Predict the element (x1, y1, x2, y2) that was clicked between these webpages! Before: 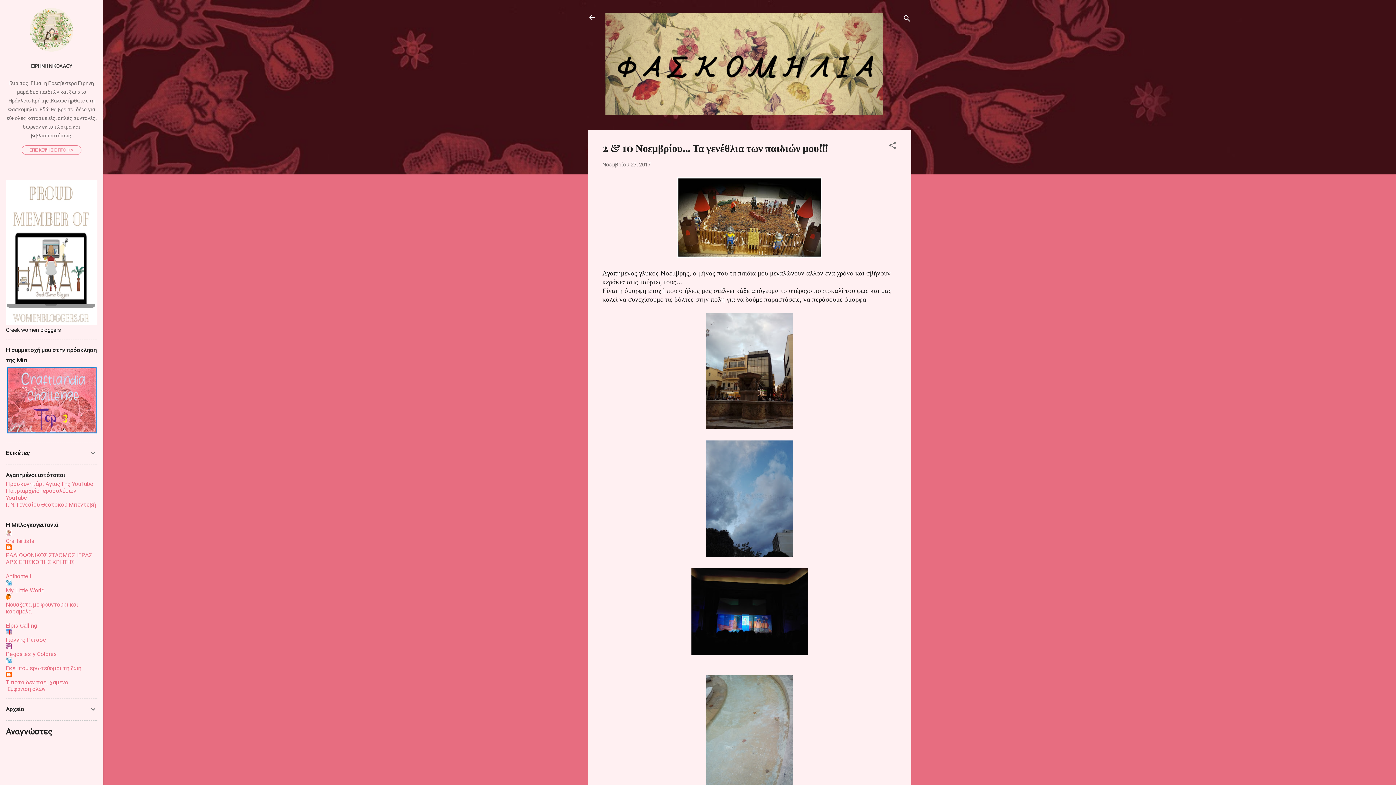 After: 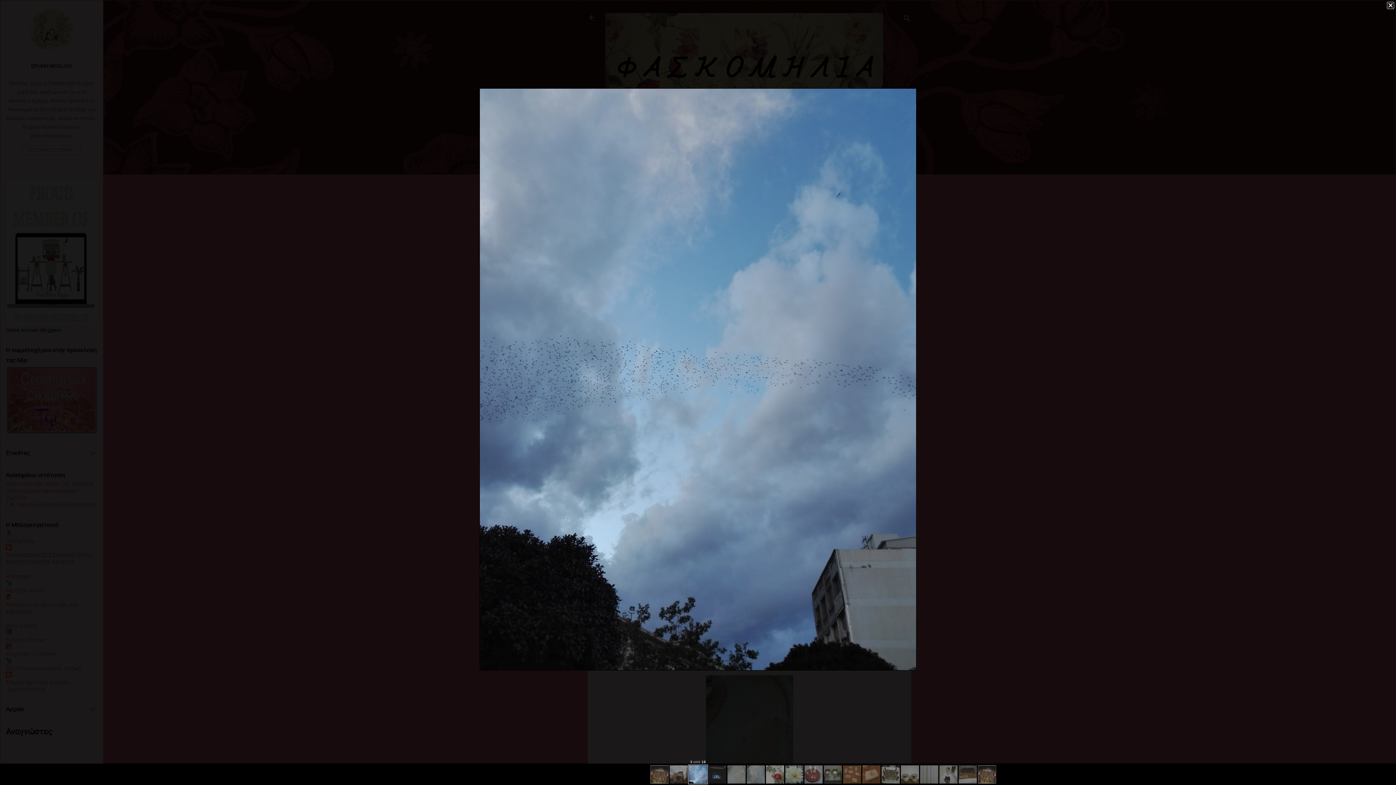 Action: bbox: (706, 440, 793, 559)